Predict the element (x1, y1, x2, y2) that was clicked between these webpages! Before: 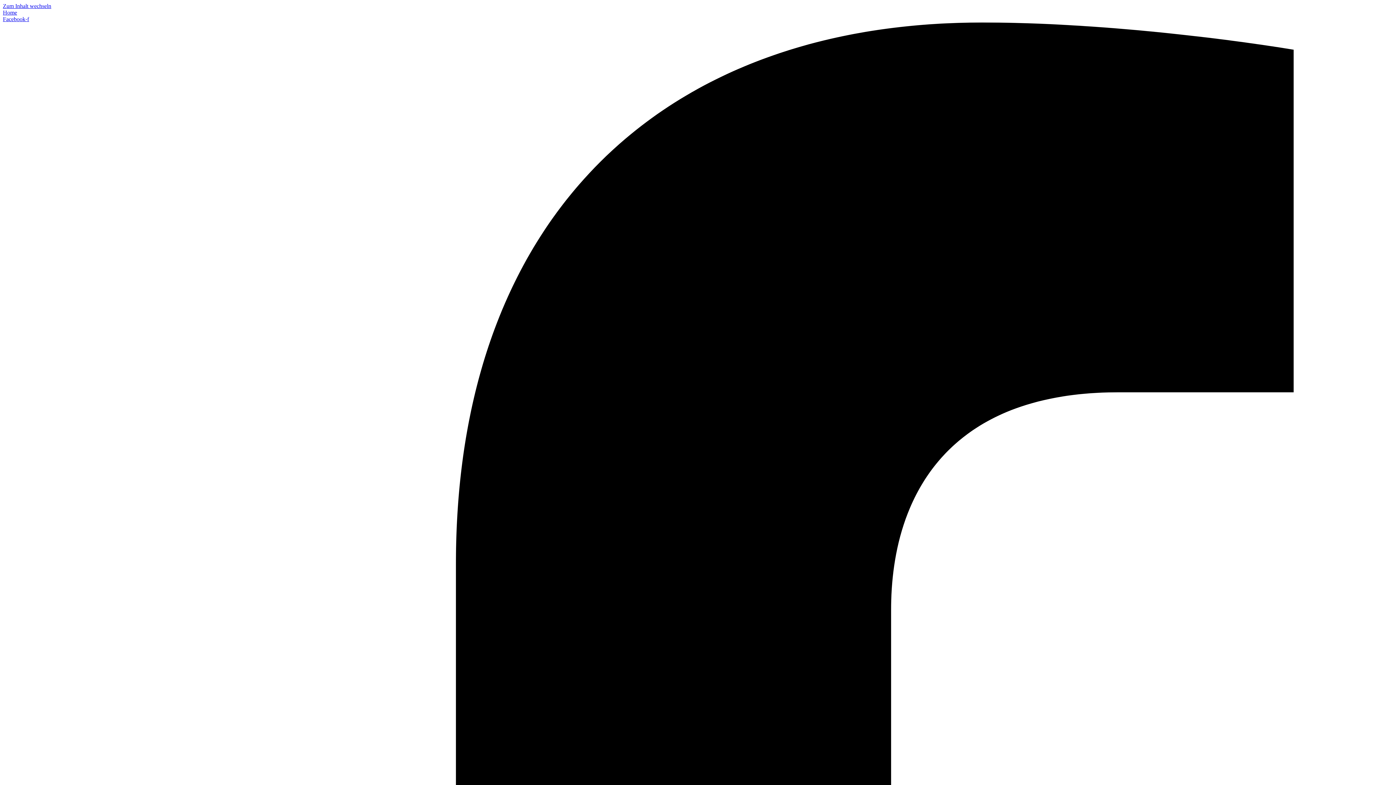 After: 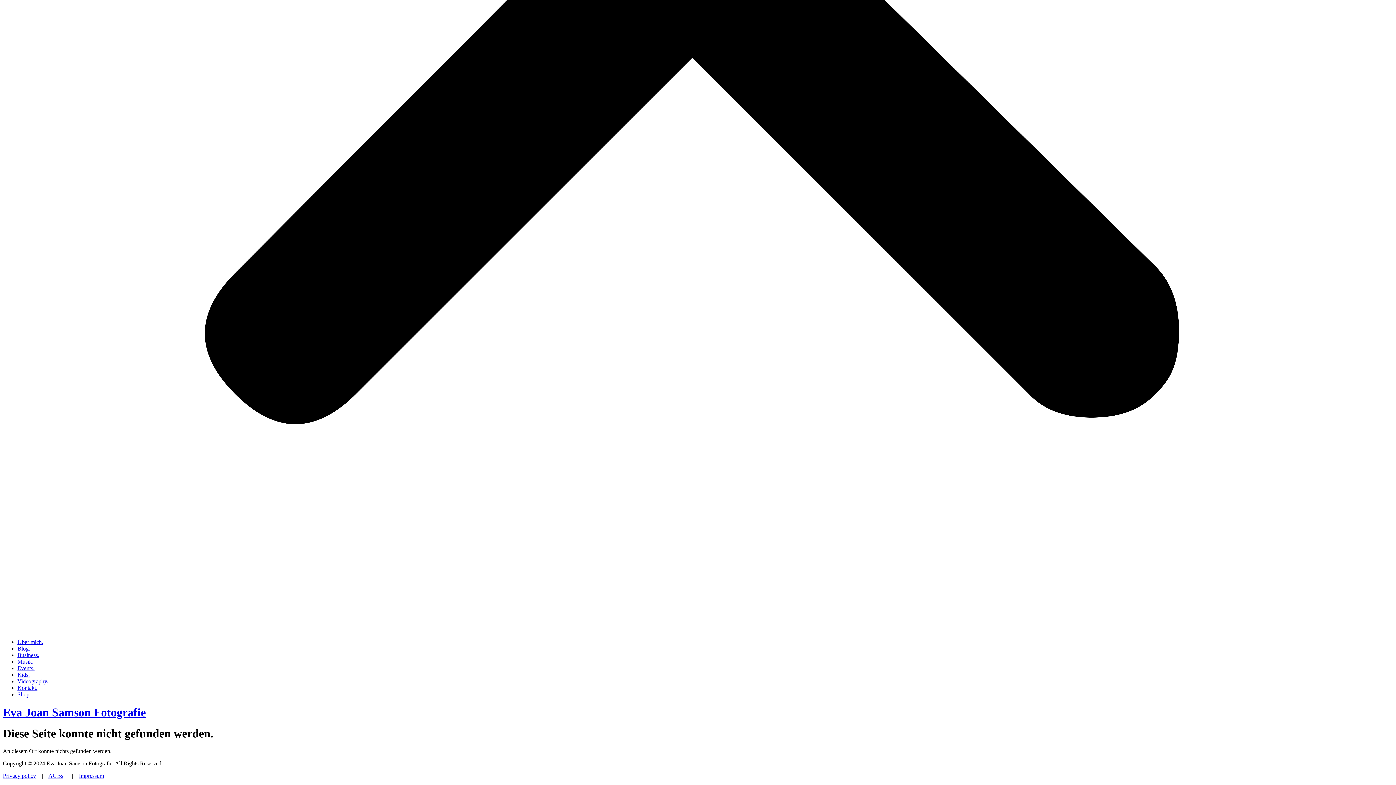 Action: label: Zum Inhalt wechseln bbox: (2, 2, 51, 9)